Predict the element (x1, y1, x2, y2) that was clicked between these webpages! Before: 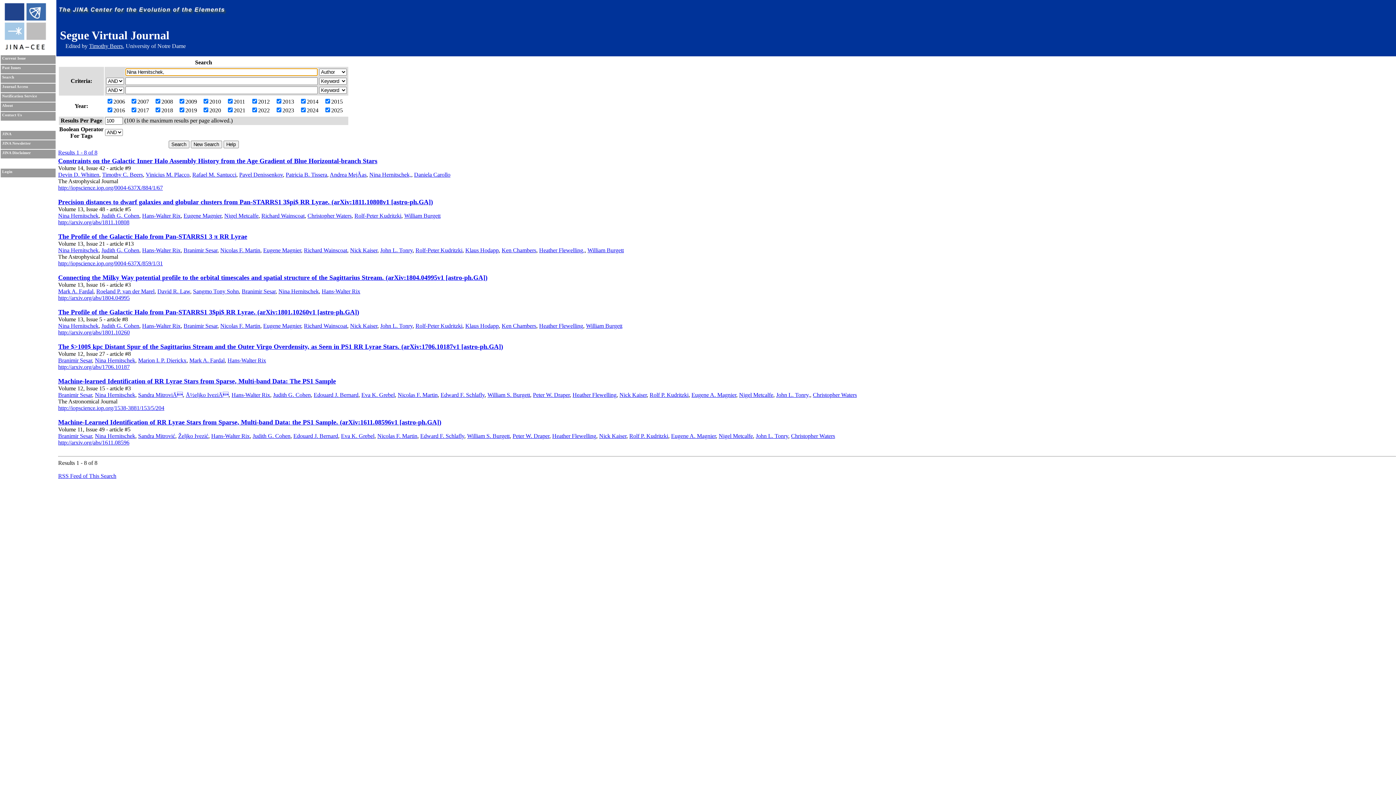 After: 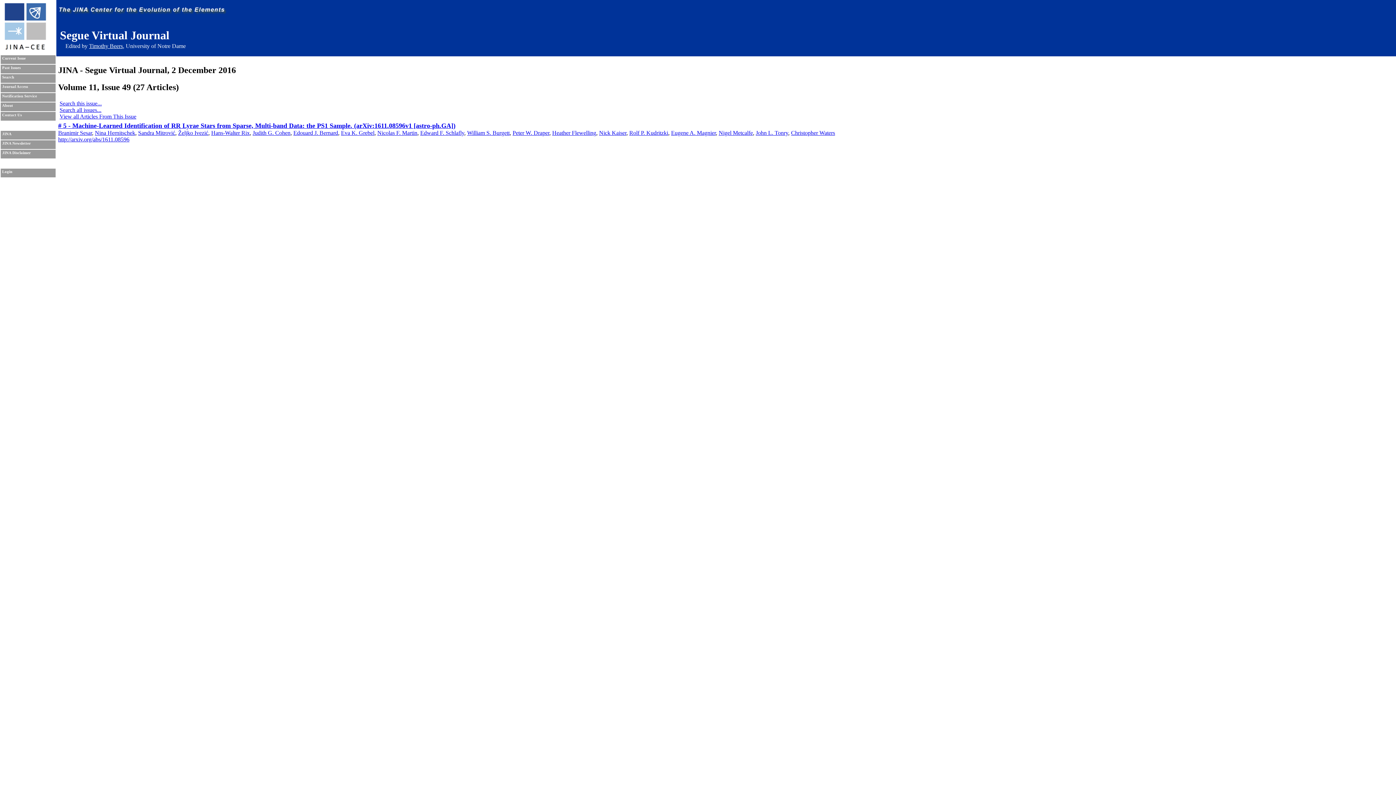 Action: label: Machine-Learned Identification of RR Lyrae Stars from Sparse, Multi-band Data: the PS1 Sample. (arXiv:1611.08596v1 [astro-ph.GA]) bbox: (58, 418, 441, 426)